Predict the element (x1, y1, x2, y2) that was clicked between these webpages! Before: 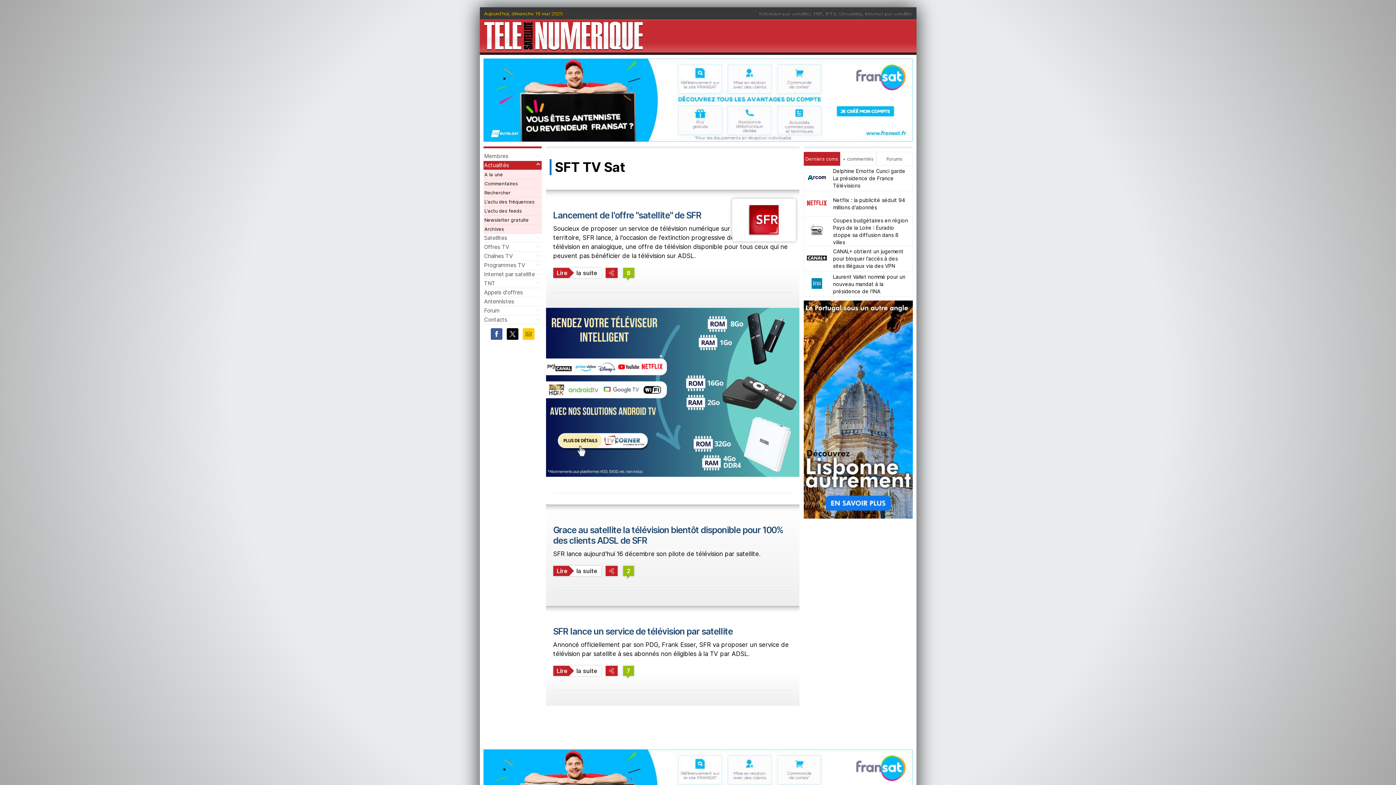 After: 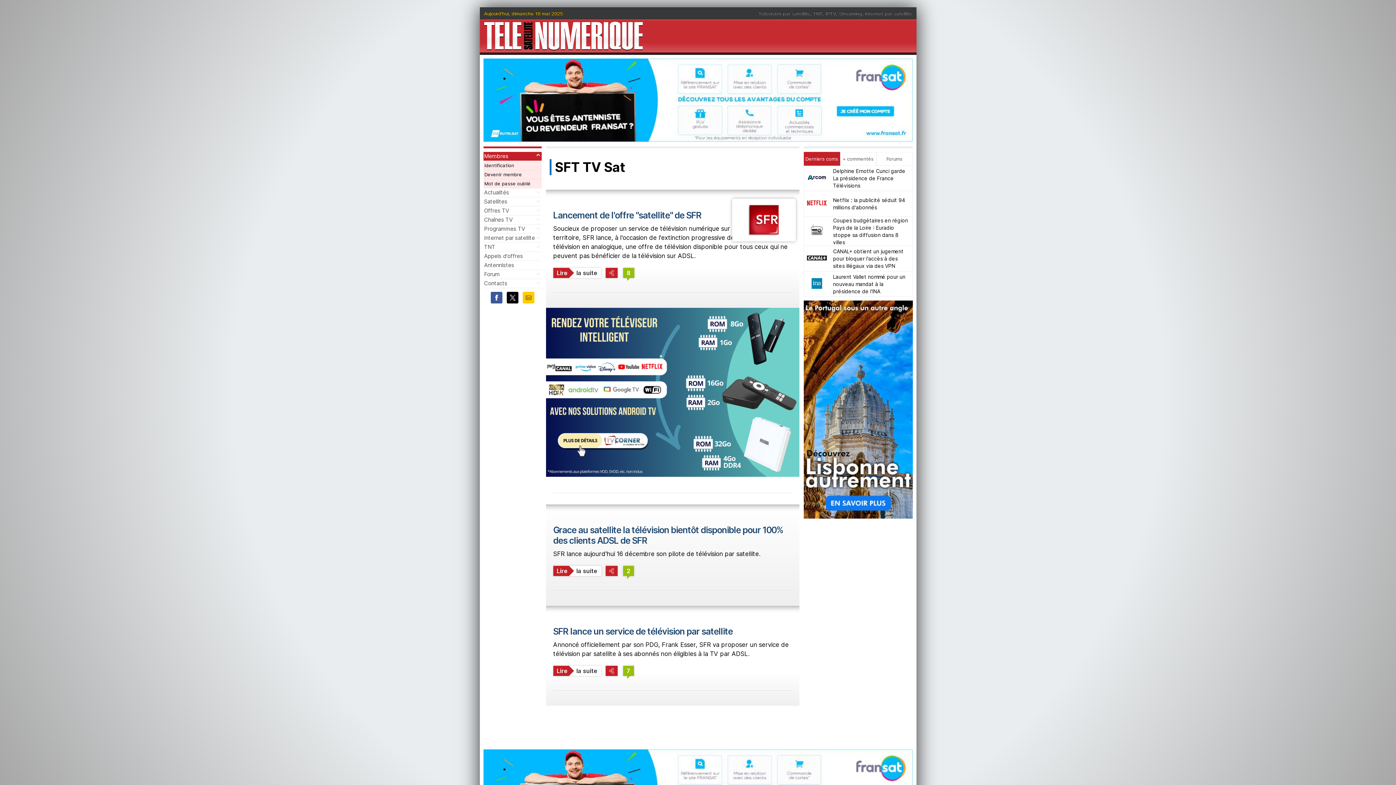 Action: label: Membres bbox: (483, 152, 541, 161)